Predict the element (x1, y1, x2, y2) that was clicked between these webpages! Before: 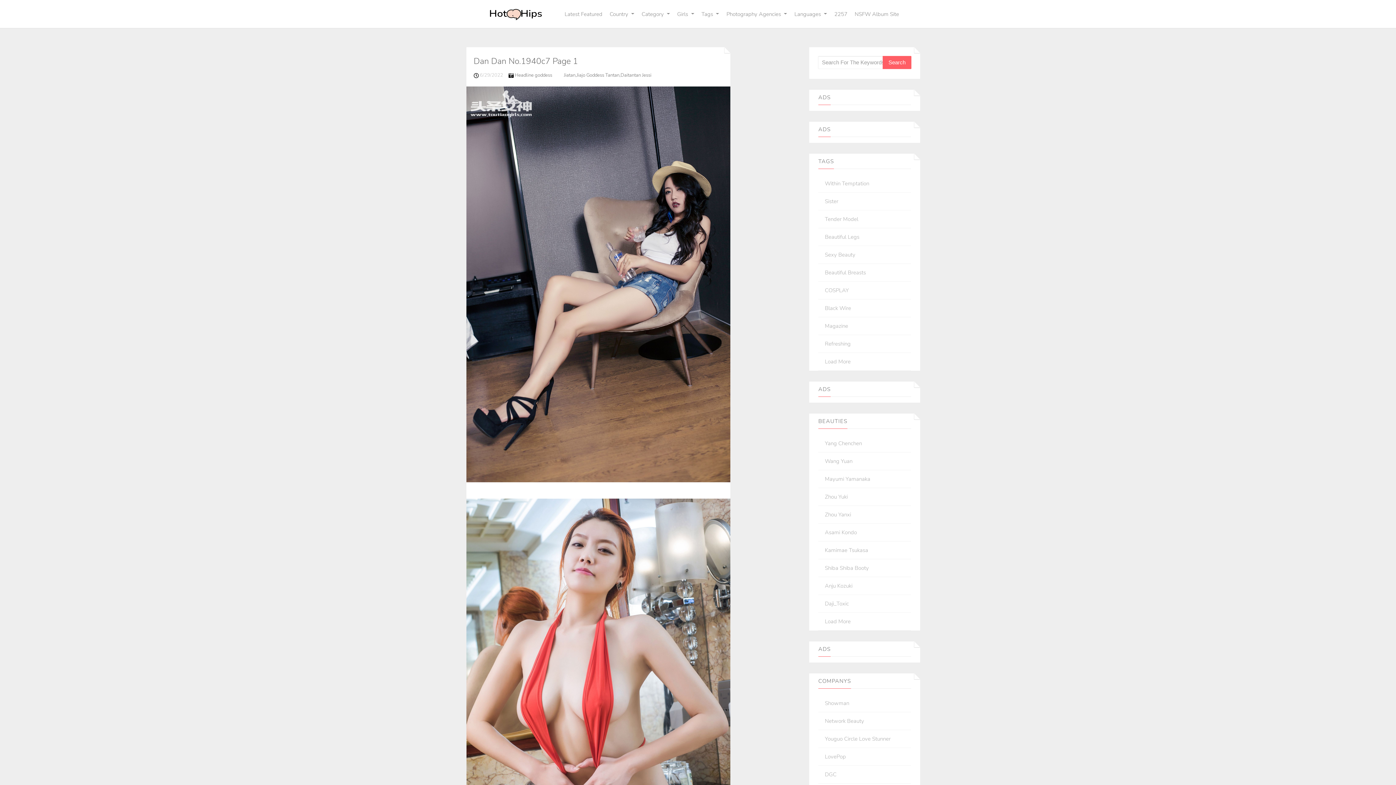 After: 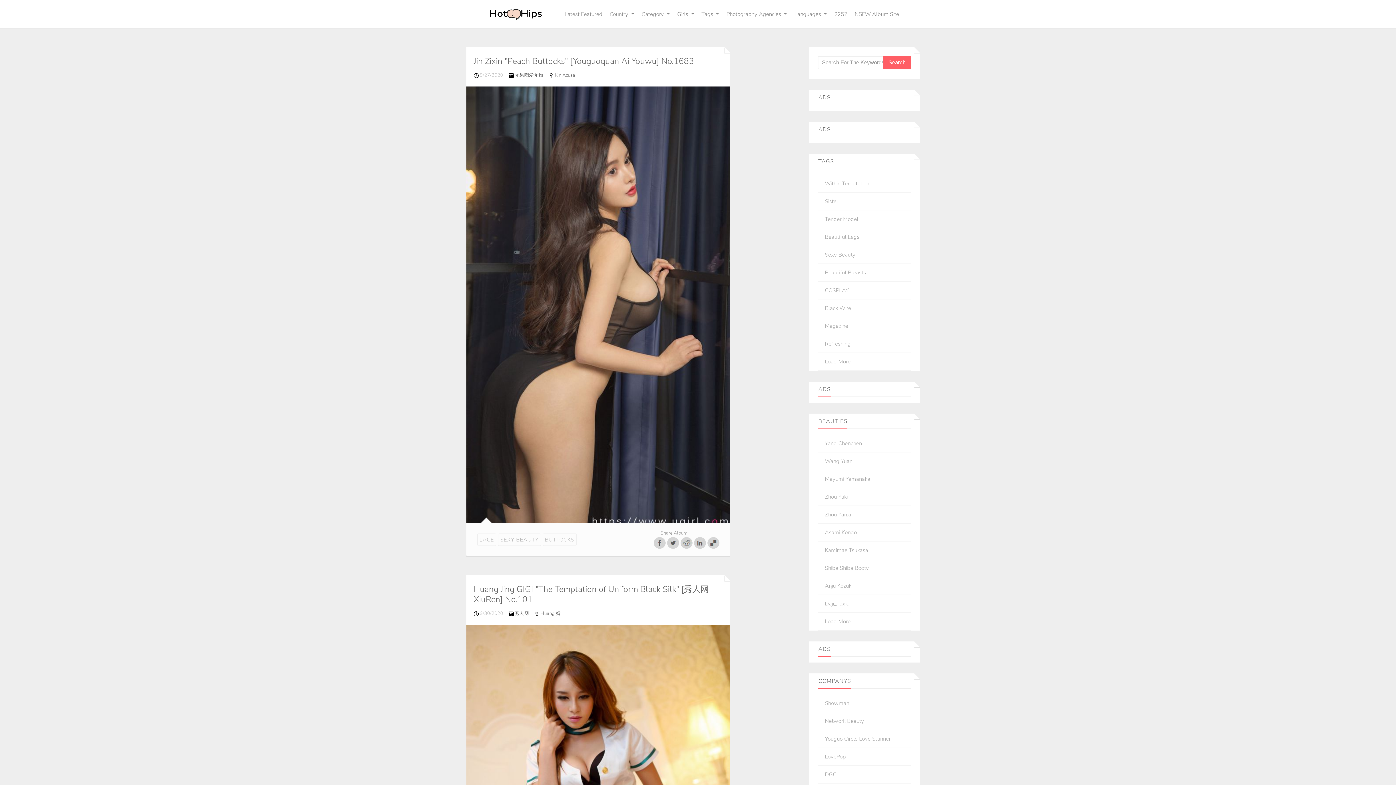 Action: bbox: (825, 252, 855, 258) label: Sexy Beauty